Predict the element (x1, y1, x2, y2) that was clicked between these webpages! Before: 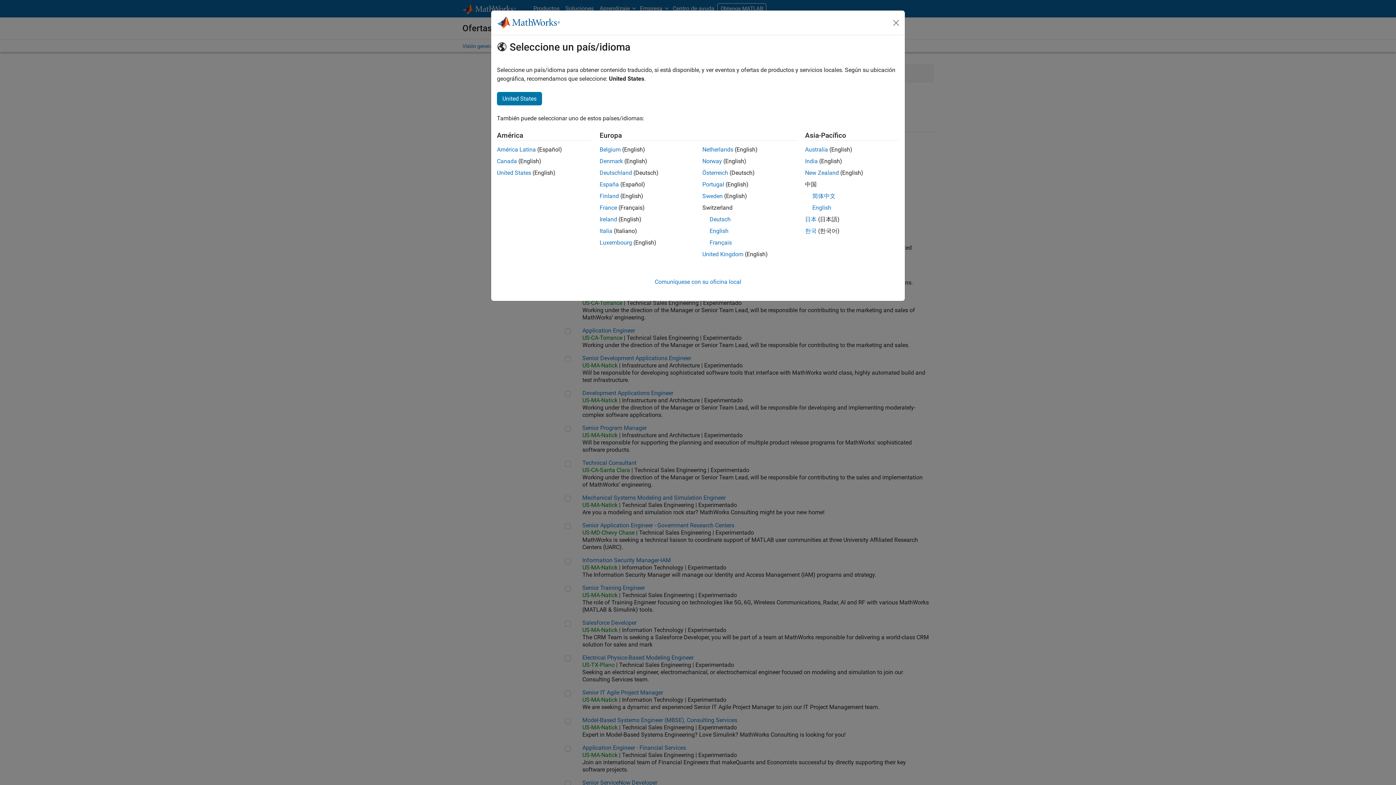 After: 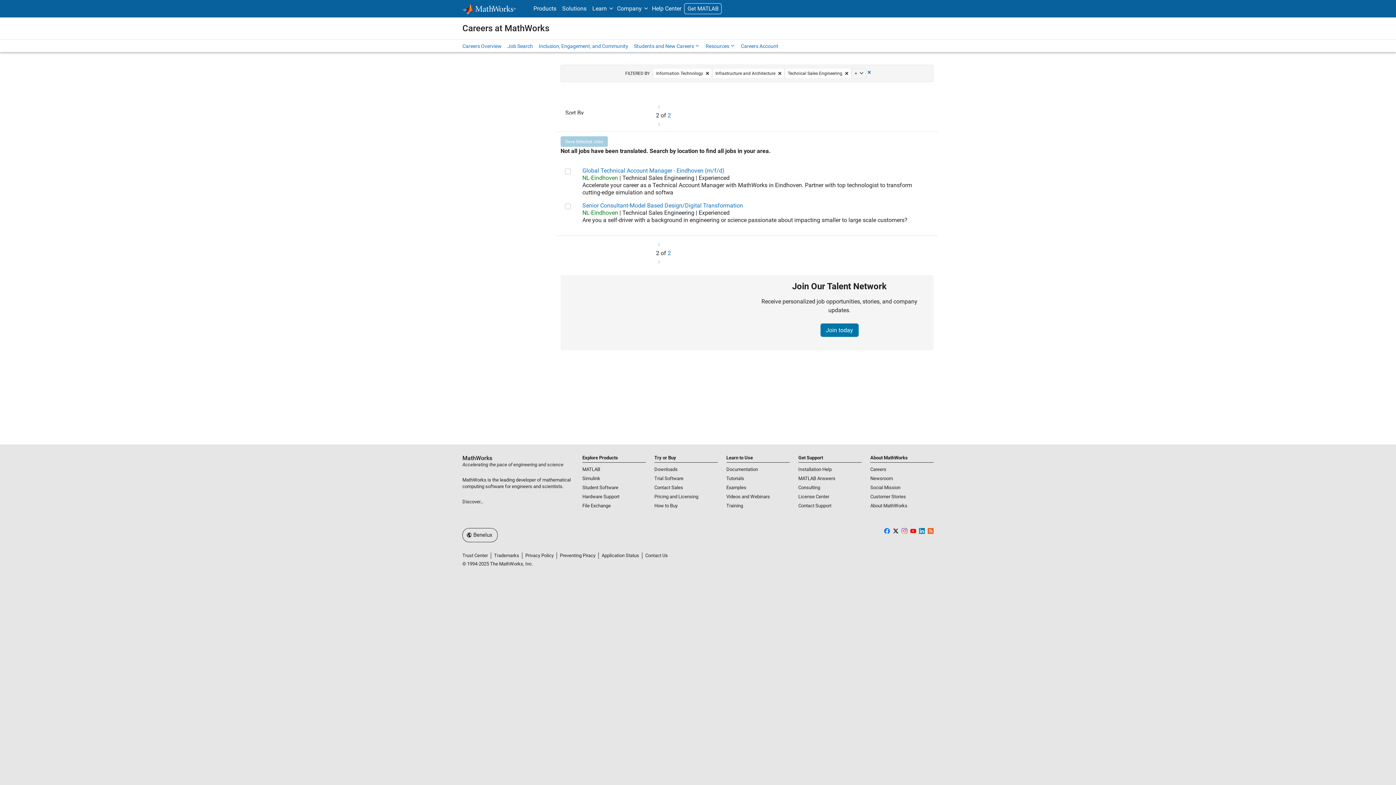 Action: label: Netherlands bbox: (702, 146, 733, 153)